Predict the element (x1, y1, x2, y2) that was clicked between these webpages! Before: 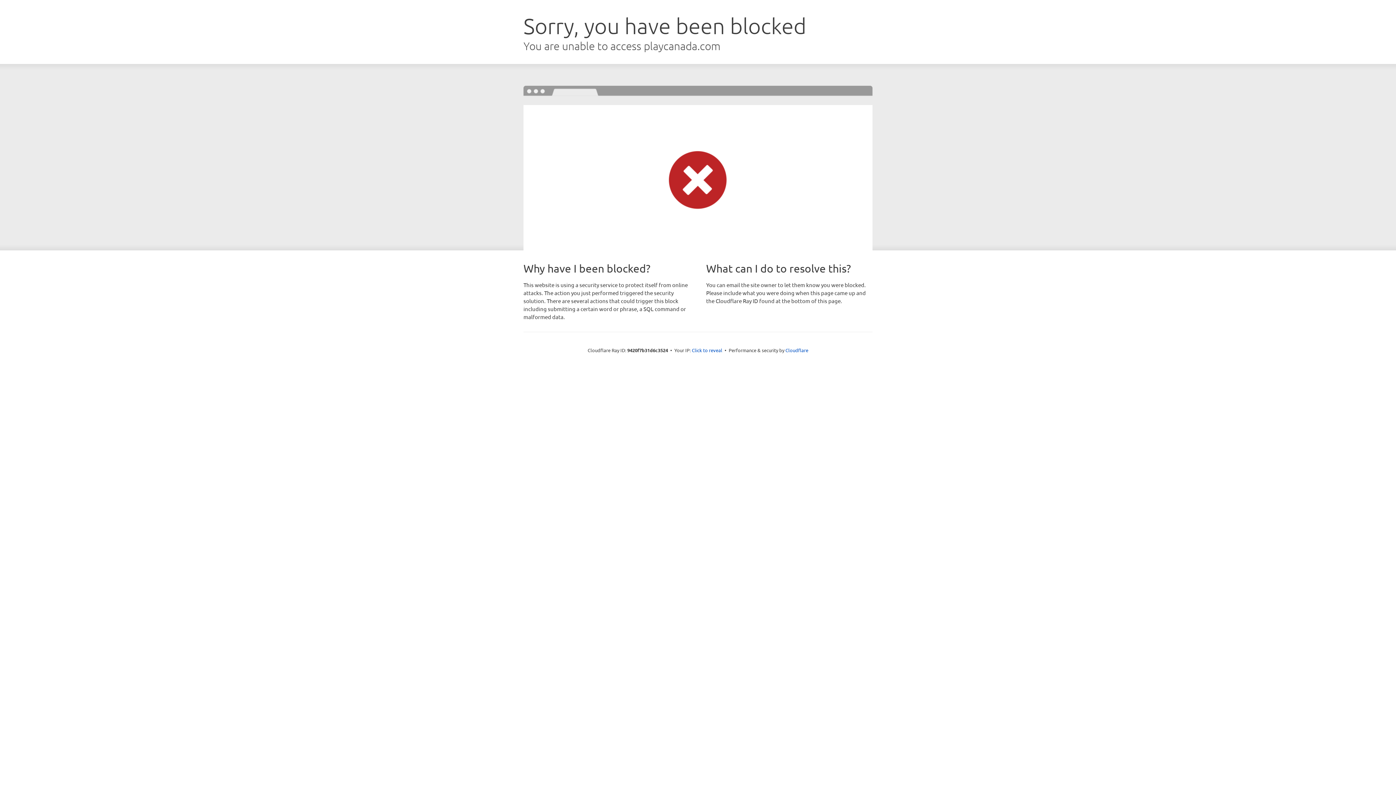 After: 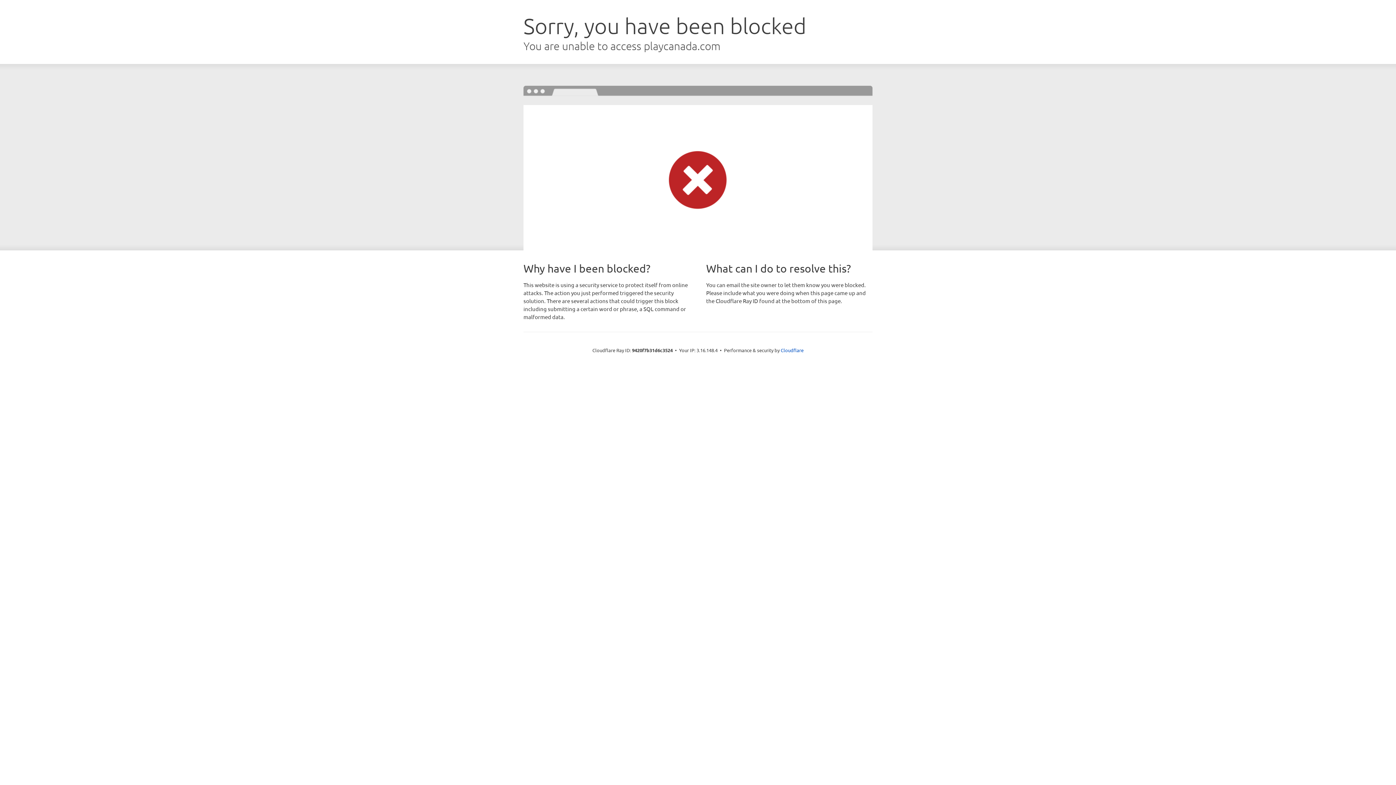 Action: bbox: (692, 346, 722, 353) label: Click to reveal